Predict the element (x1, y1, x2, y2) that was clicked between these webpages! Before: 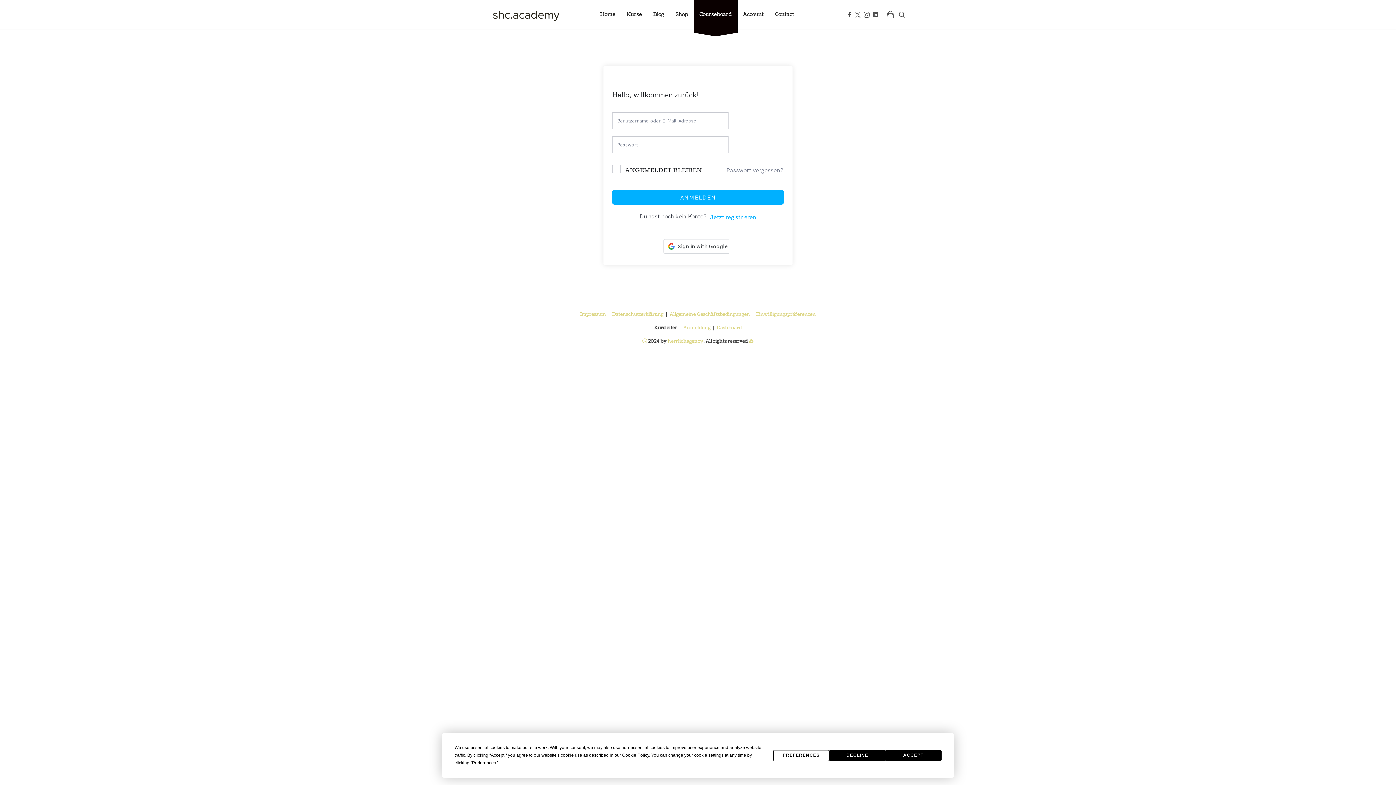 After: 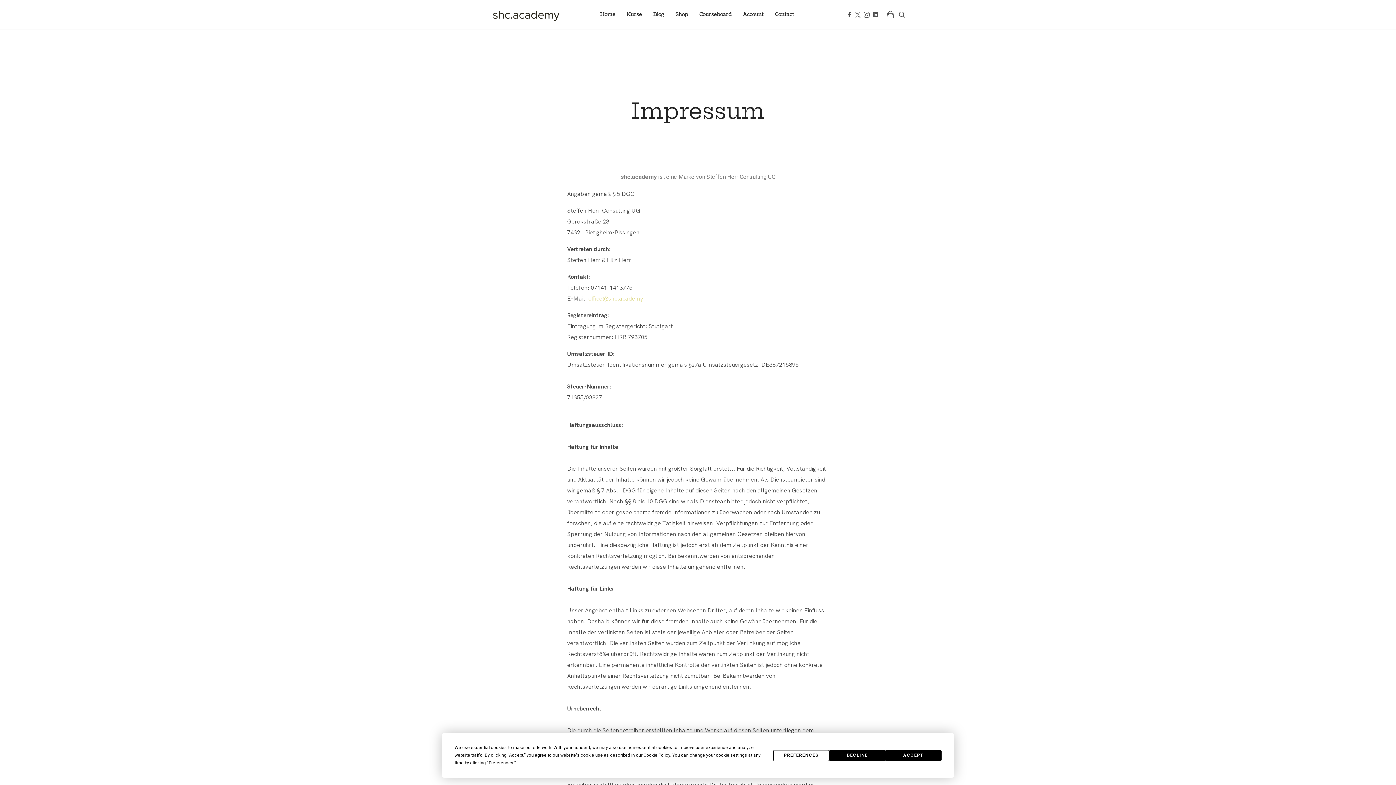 Action: label: Impressum bbox: (580, 311, 606, 317)